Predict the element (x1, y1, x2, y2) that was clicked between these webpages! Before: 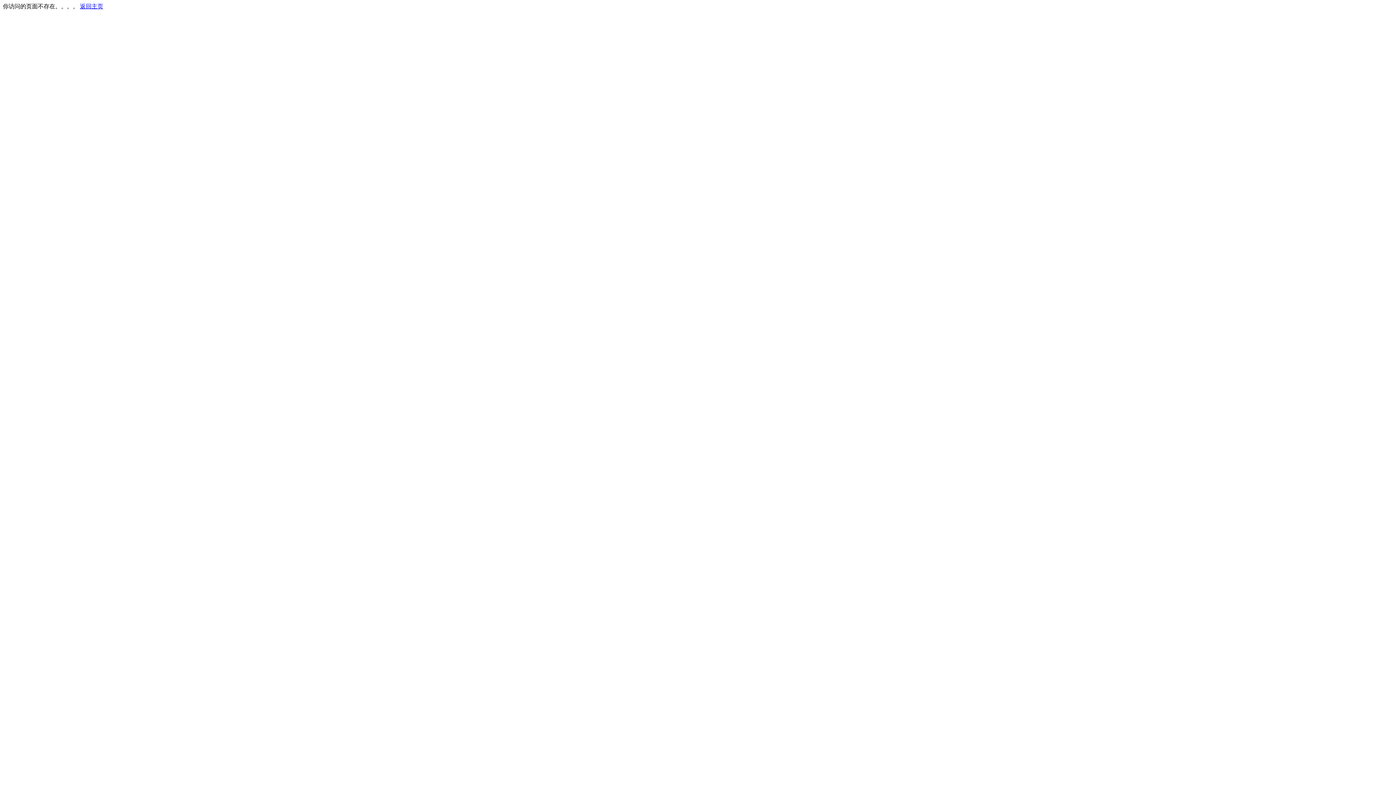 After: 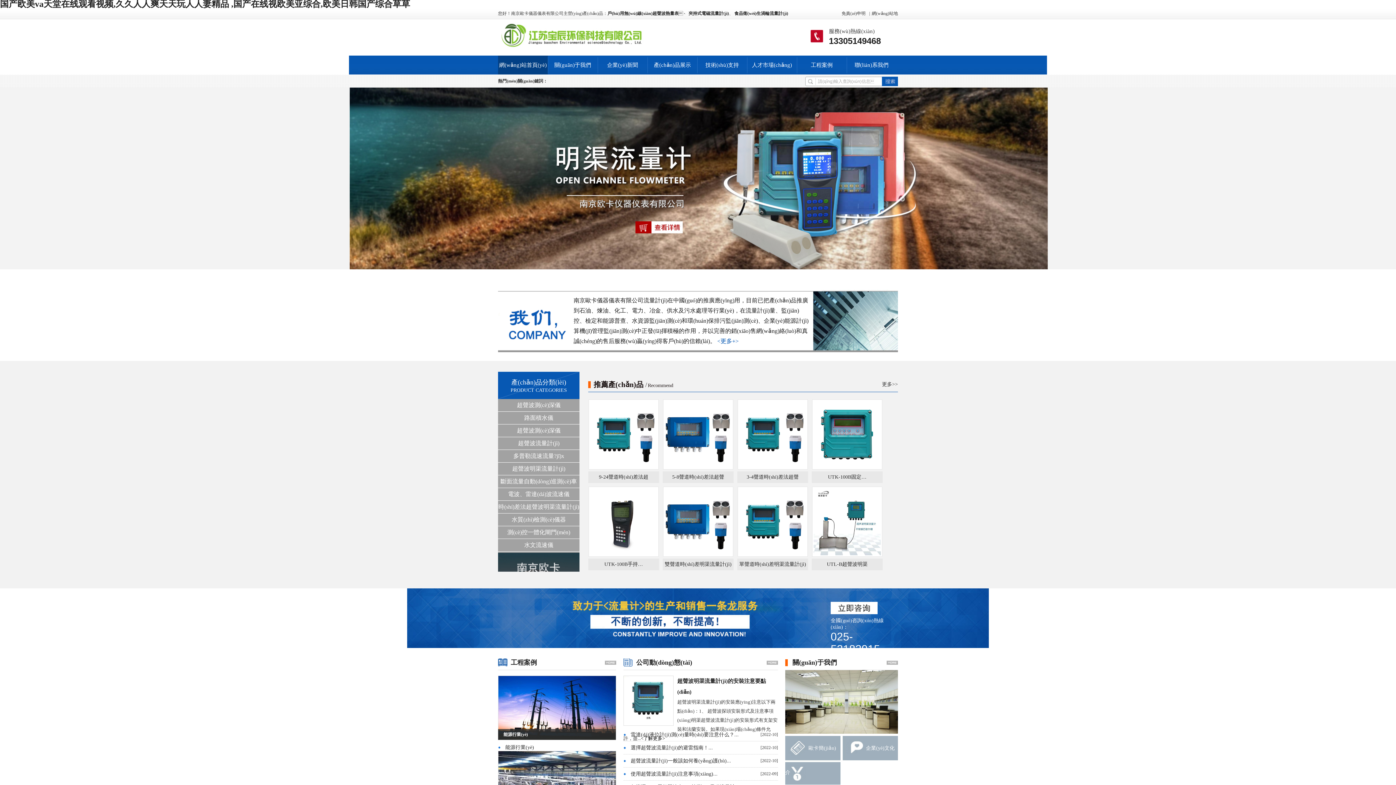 Action: bbox: (80, 3, 103, 9) label: 返回主页